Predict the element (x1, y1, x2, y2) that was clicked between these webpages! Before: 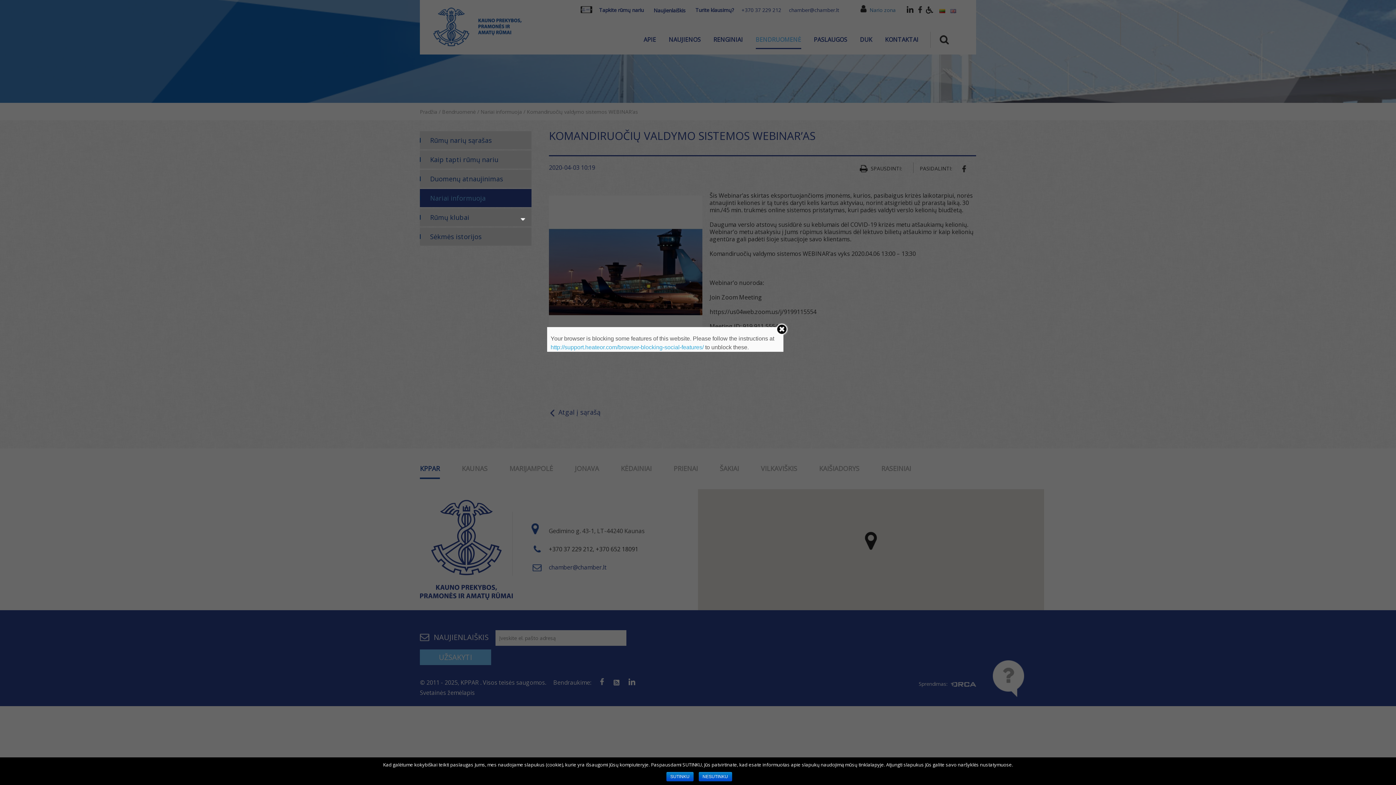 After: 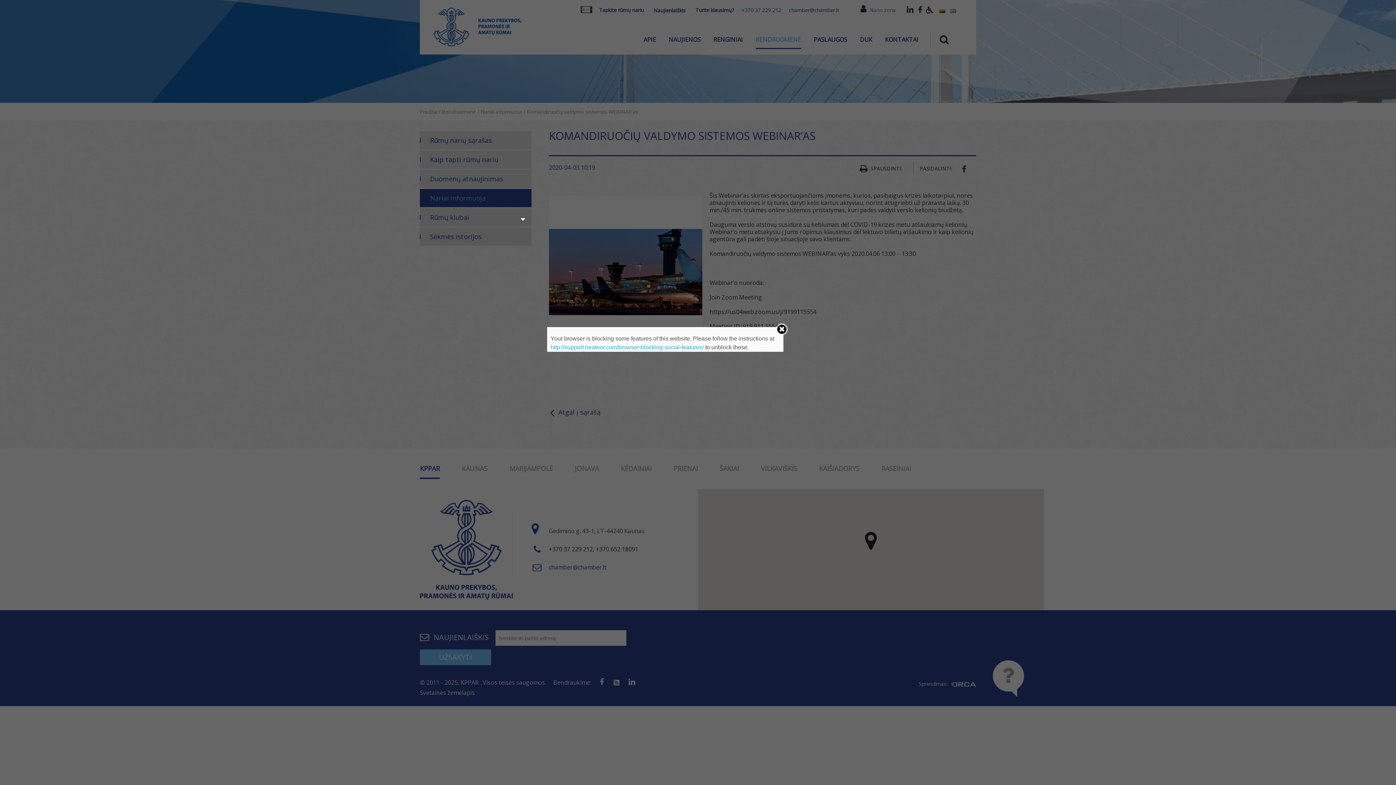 Action: bbox: (698, 772, 732, 781) label: NESUTINKU